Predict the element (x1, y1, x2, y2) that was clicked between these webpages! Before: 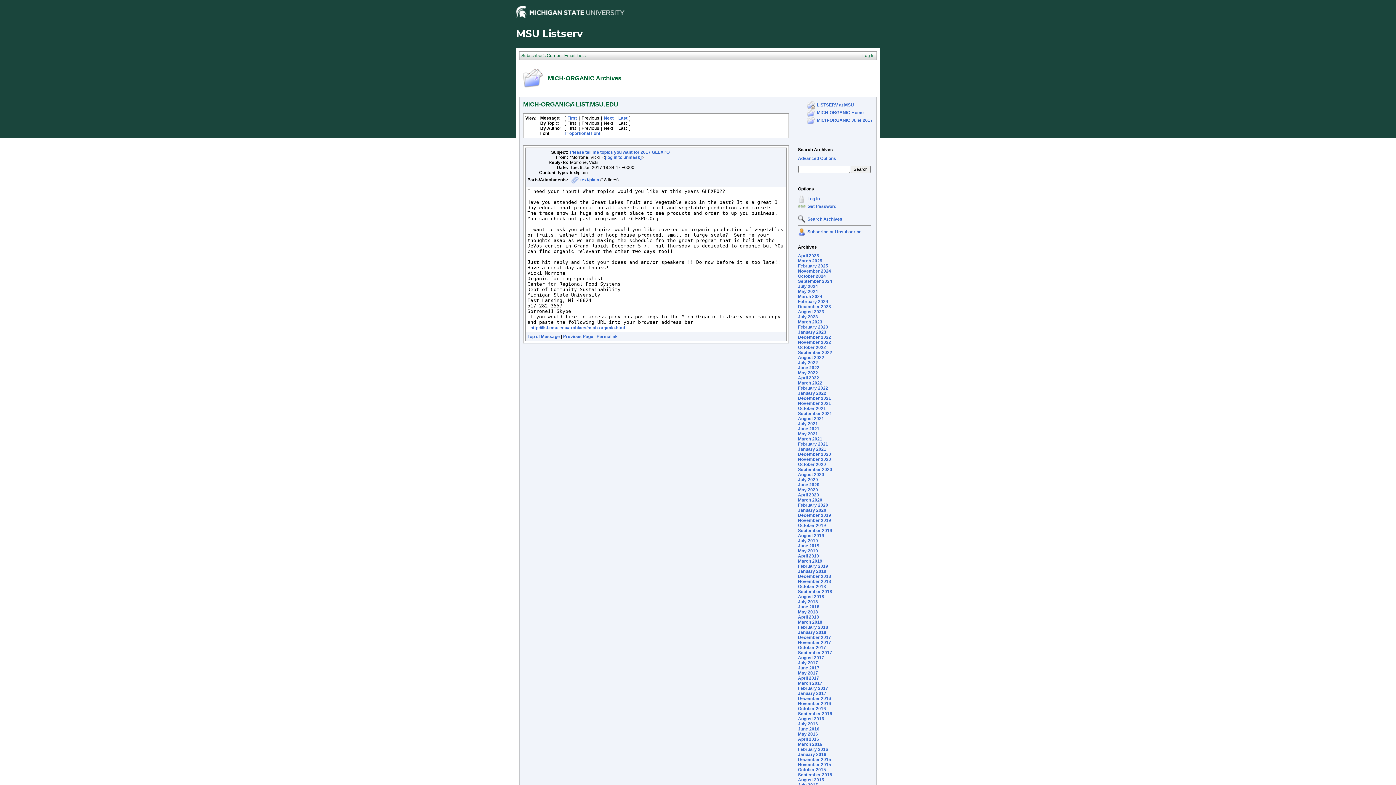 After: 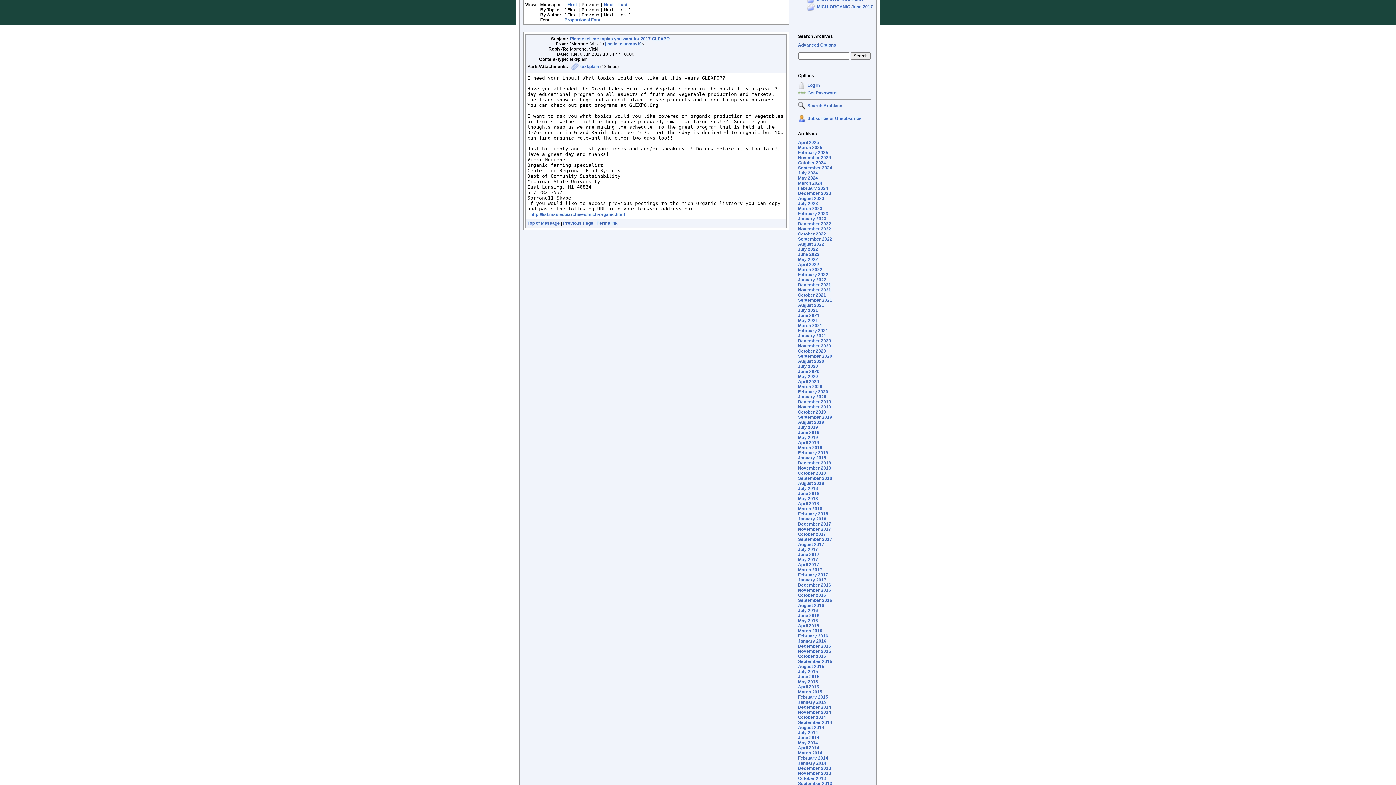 Action: label: Top of Message bbox: (527, 334, 560, 339)